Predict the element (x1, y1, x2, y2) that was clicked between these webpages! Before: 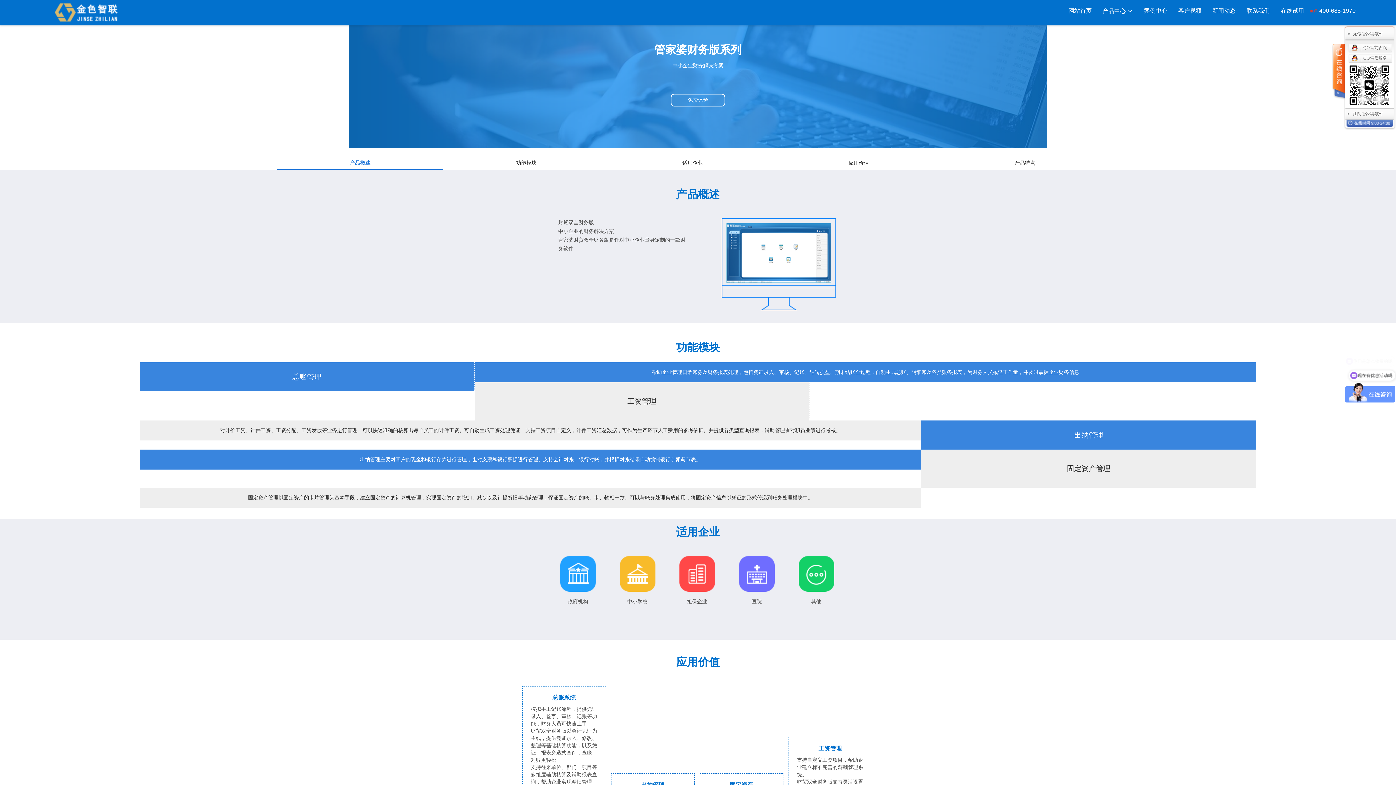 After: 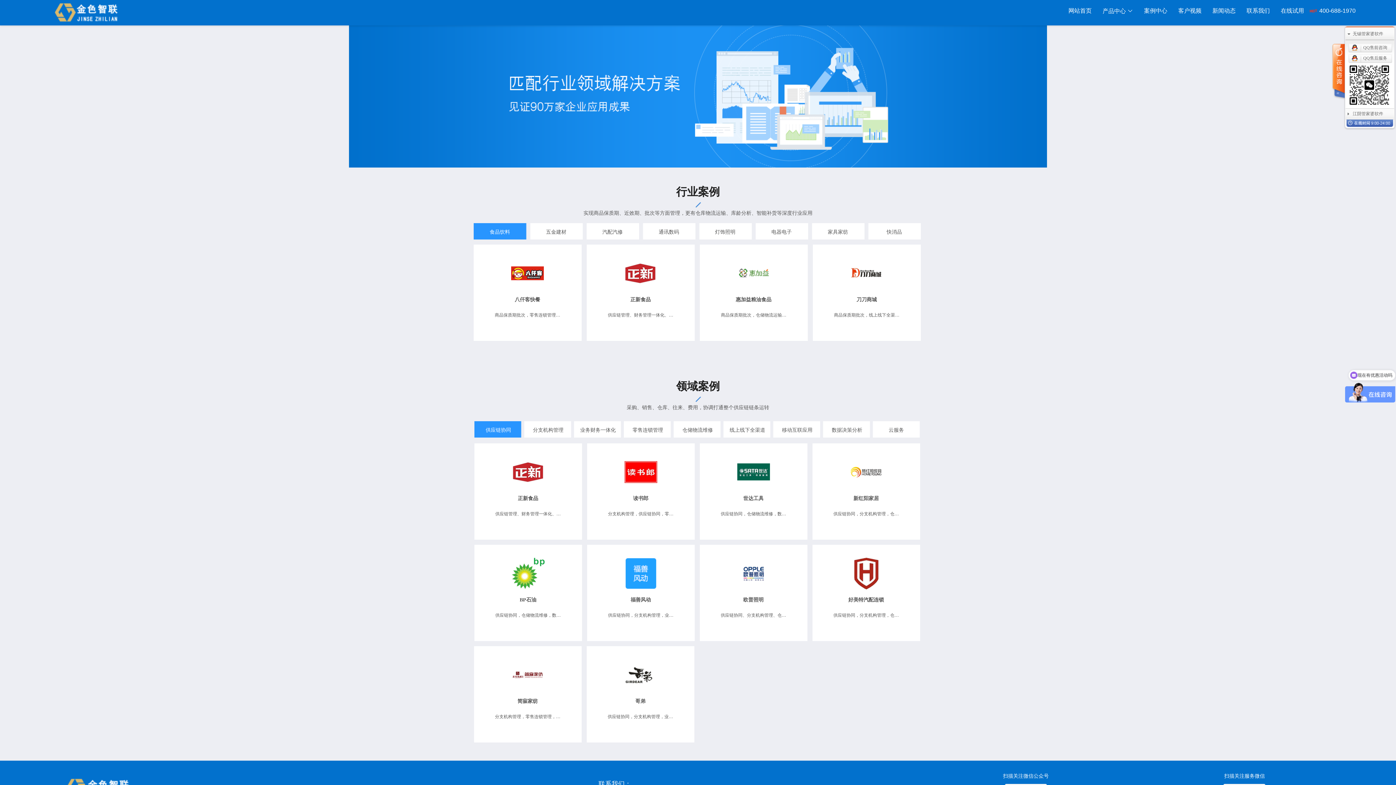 Action: label: 案例中心 bbox: (1138, 0, 1173, 21)